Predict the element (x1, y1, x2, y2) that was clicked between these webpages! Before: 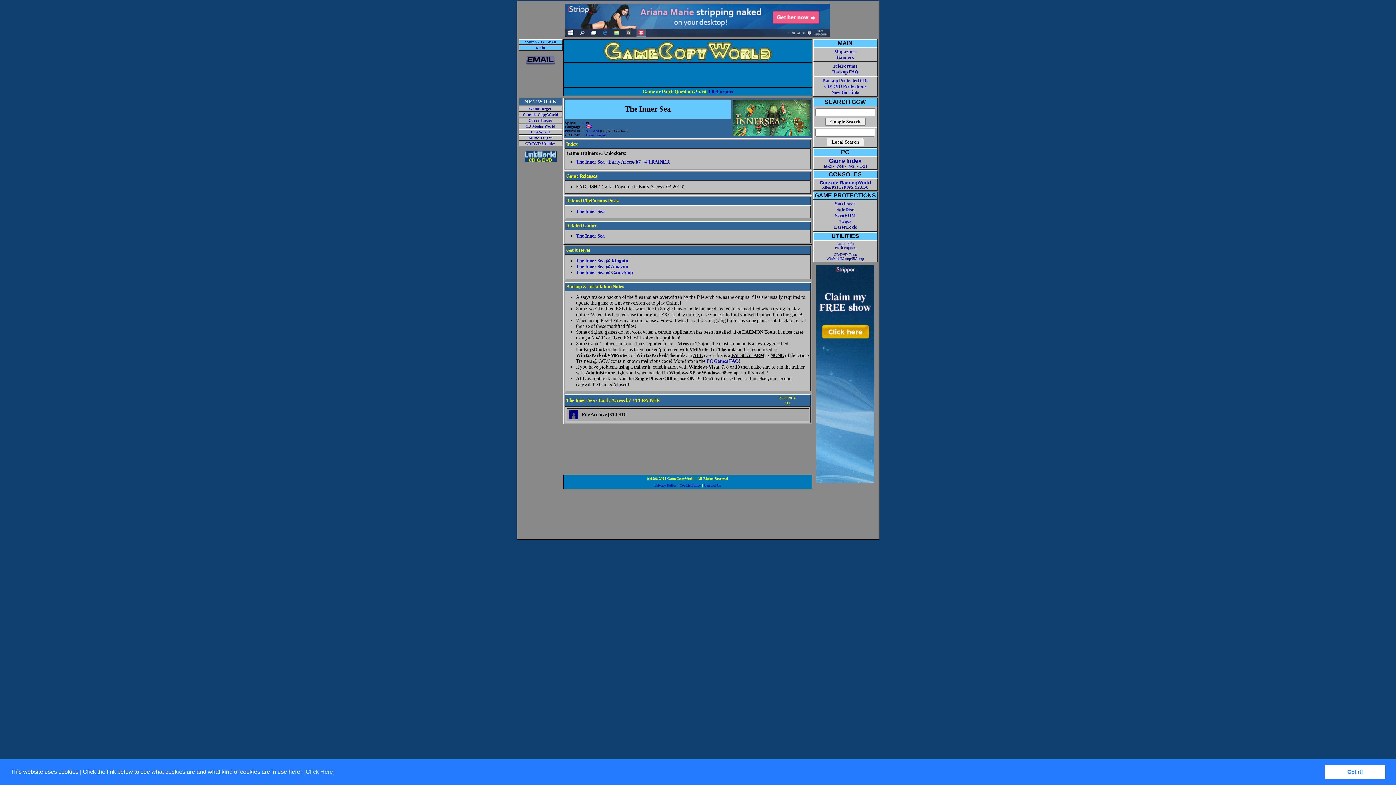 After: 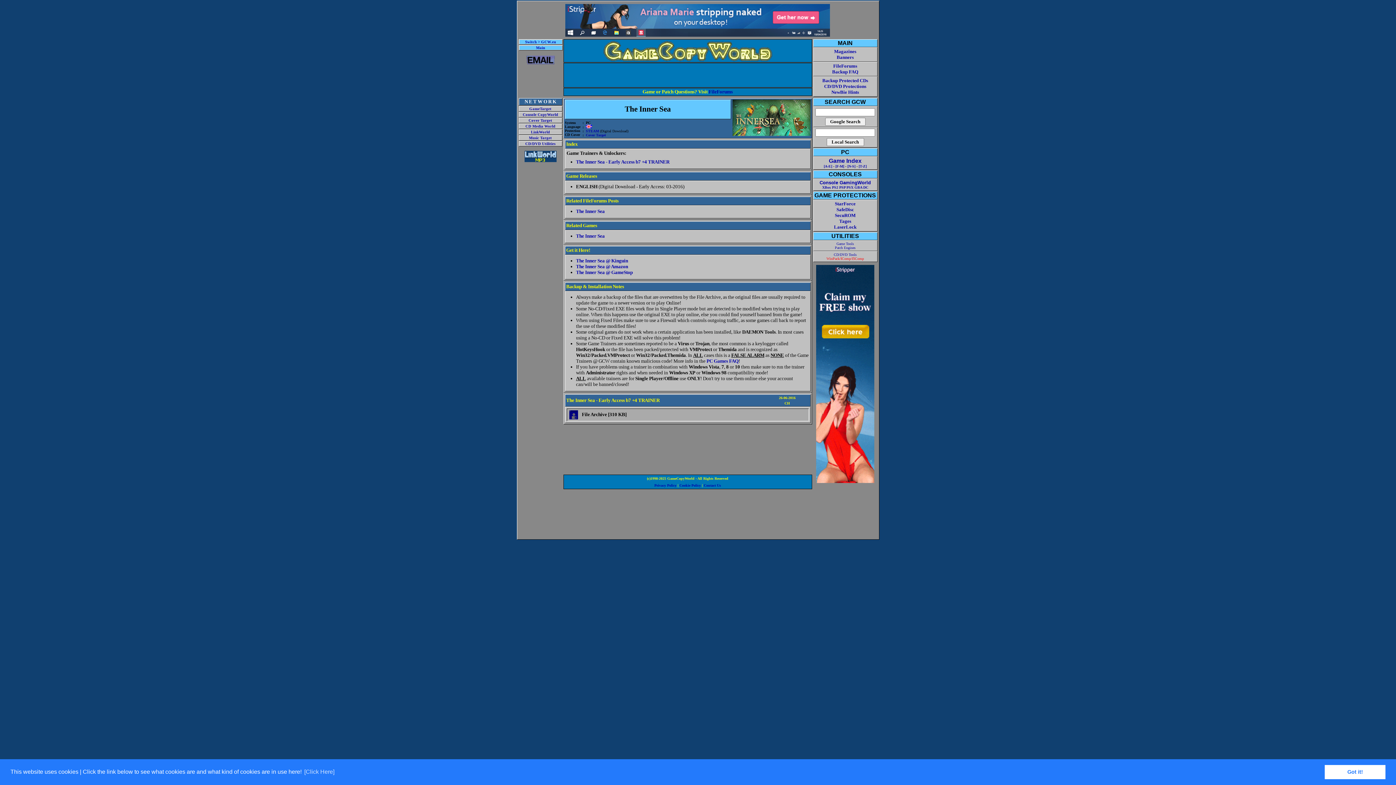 Action: label: WinPack/IComp/I5Comp bbox: (826, 256, 864, 260)